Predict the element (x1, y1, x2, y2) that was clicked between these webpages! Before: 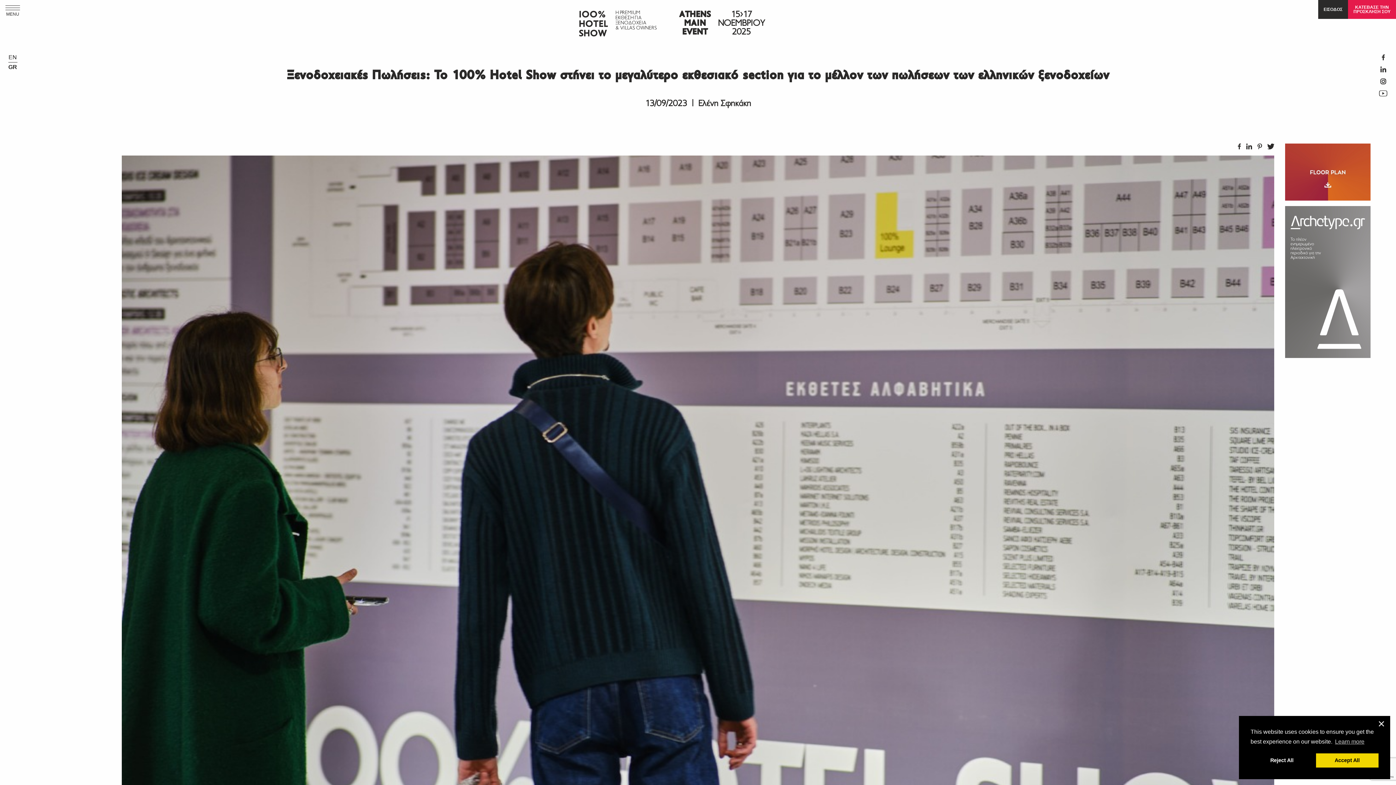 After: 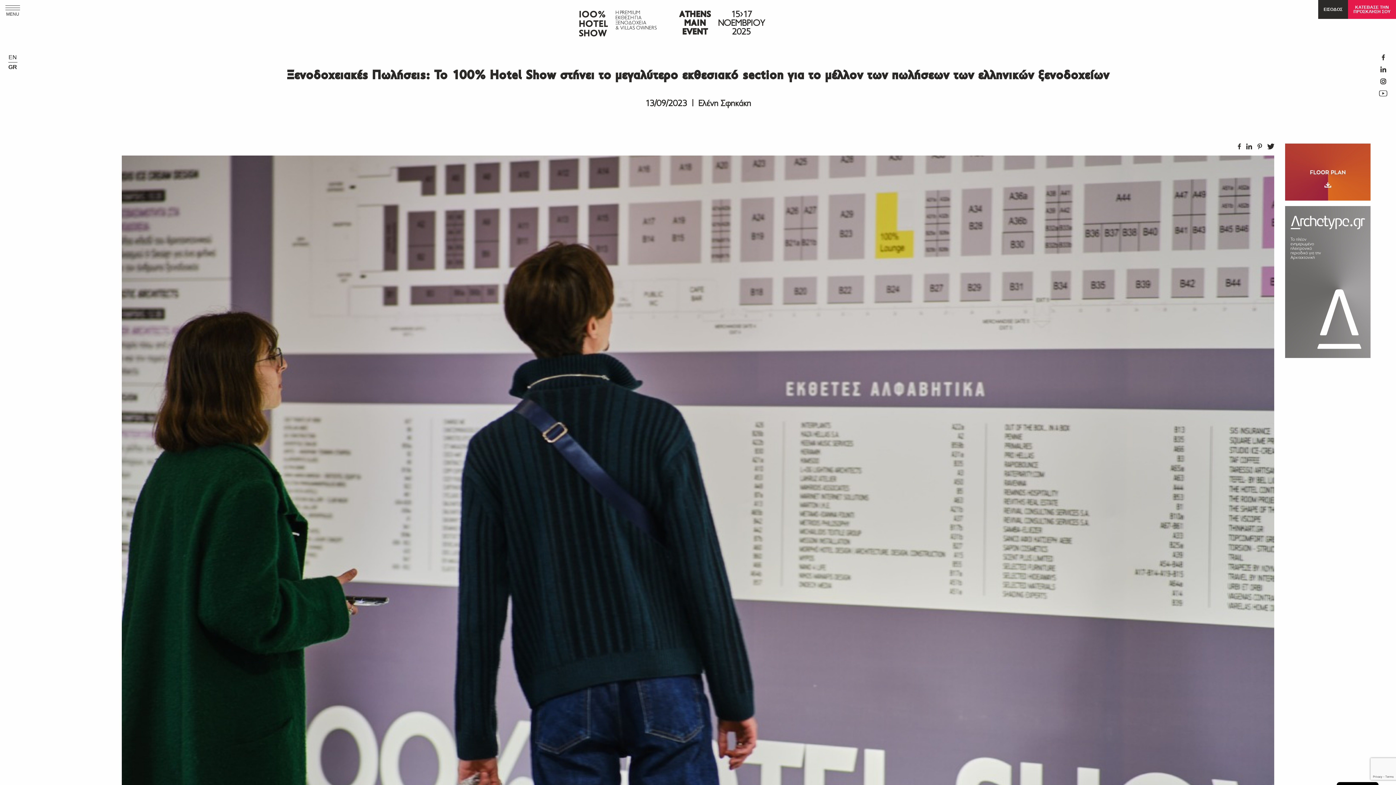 Action: label: allow cookies bbox: (1316, 753, 1378, 768)